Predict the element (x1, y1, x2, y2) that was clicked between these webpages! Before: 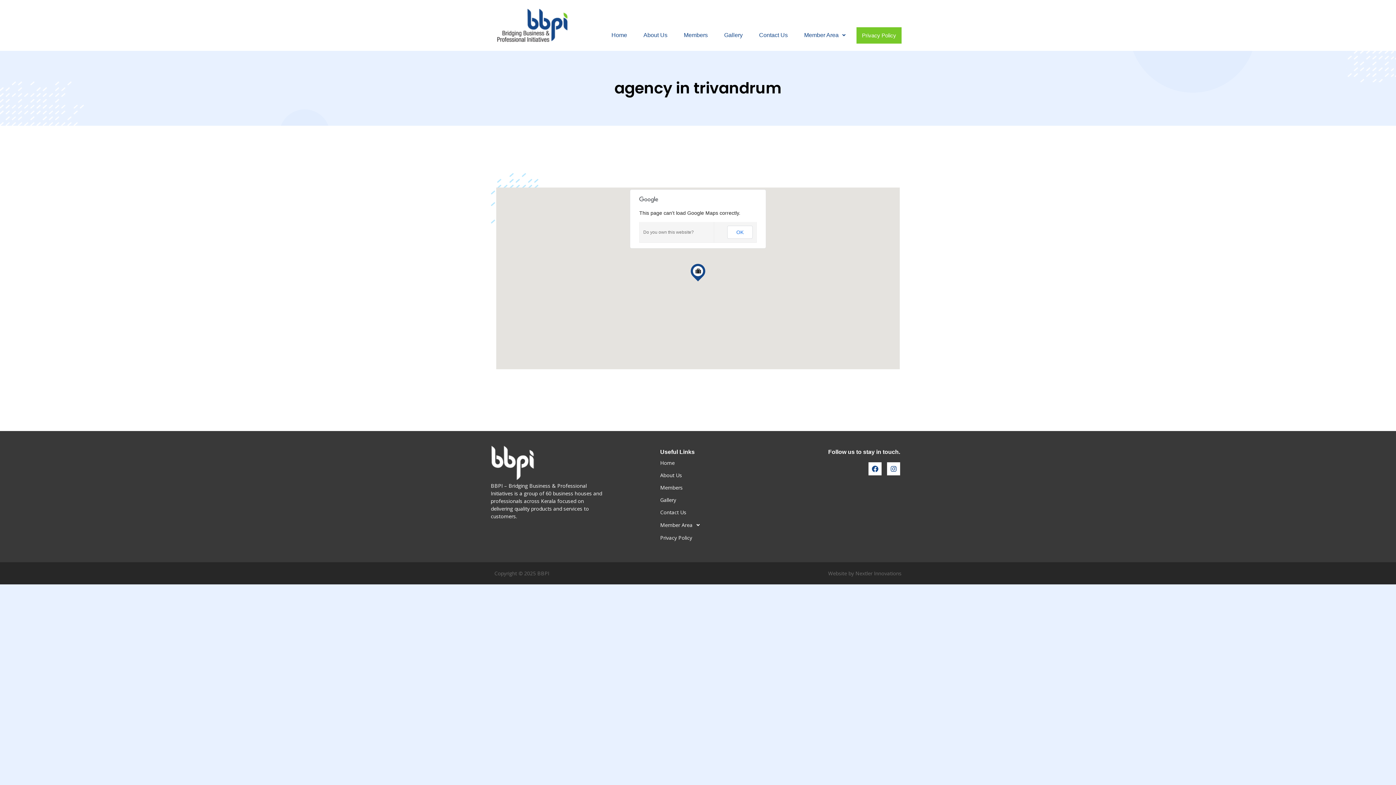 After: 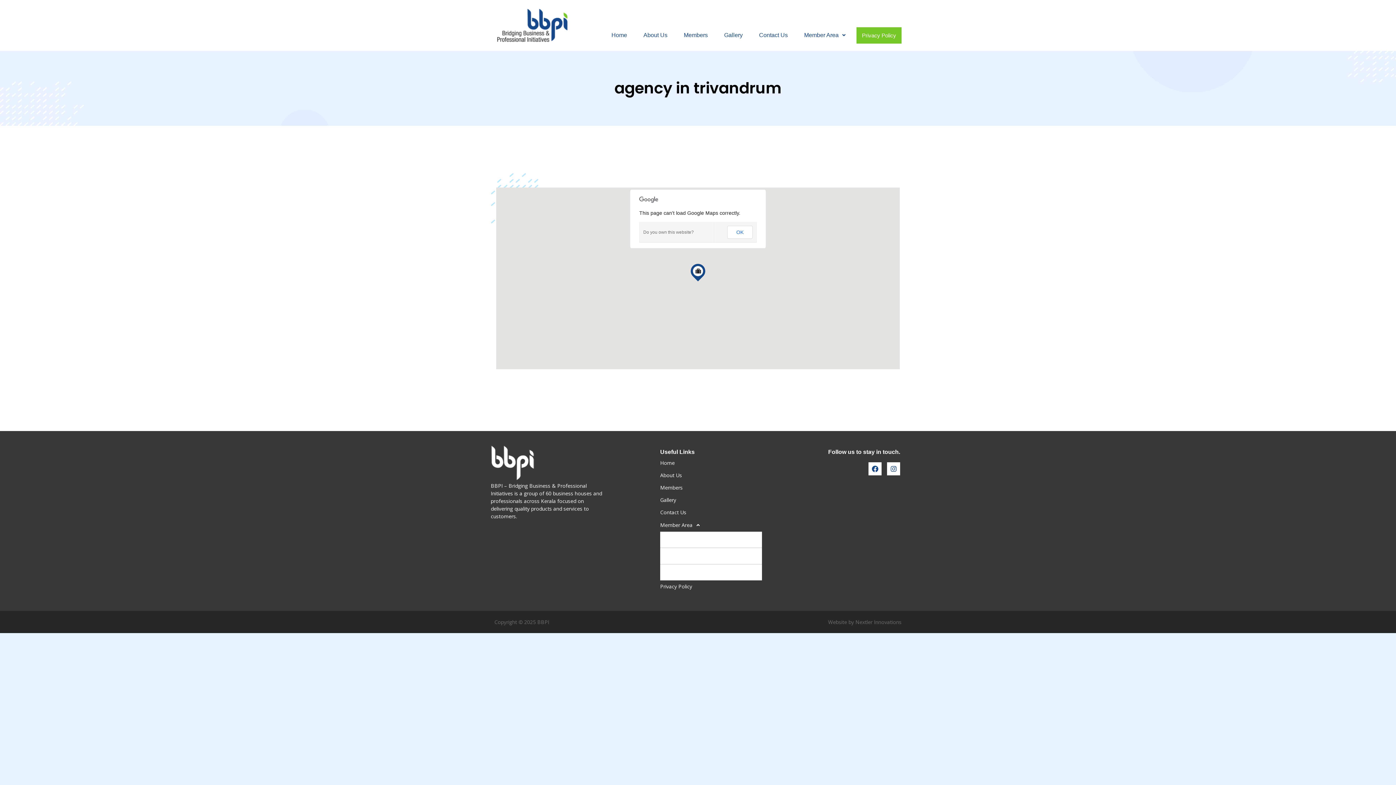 Action: bbox: (660, 518, 762, 532) label: Member Area